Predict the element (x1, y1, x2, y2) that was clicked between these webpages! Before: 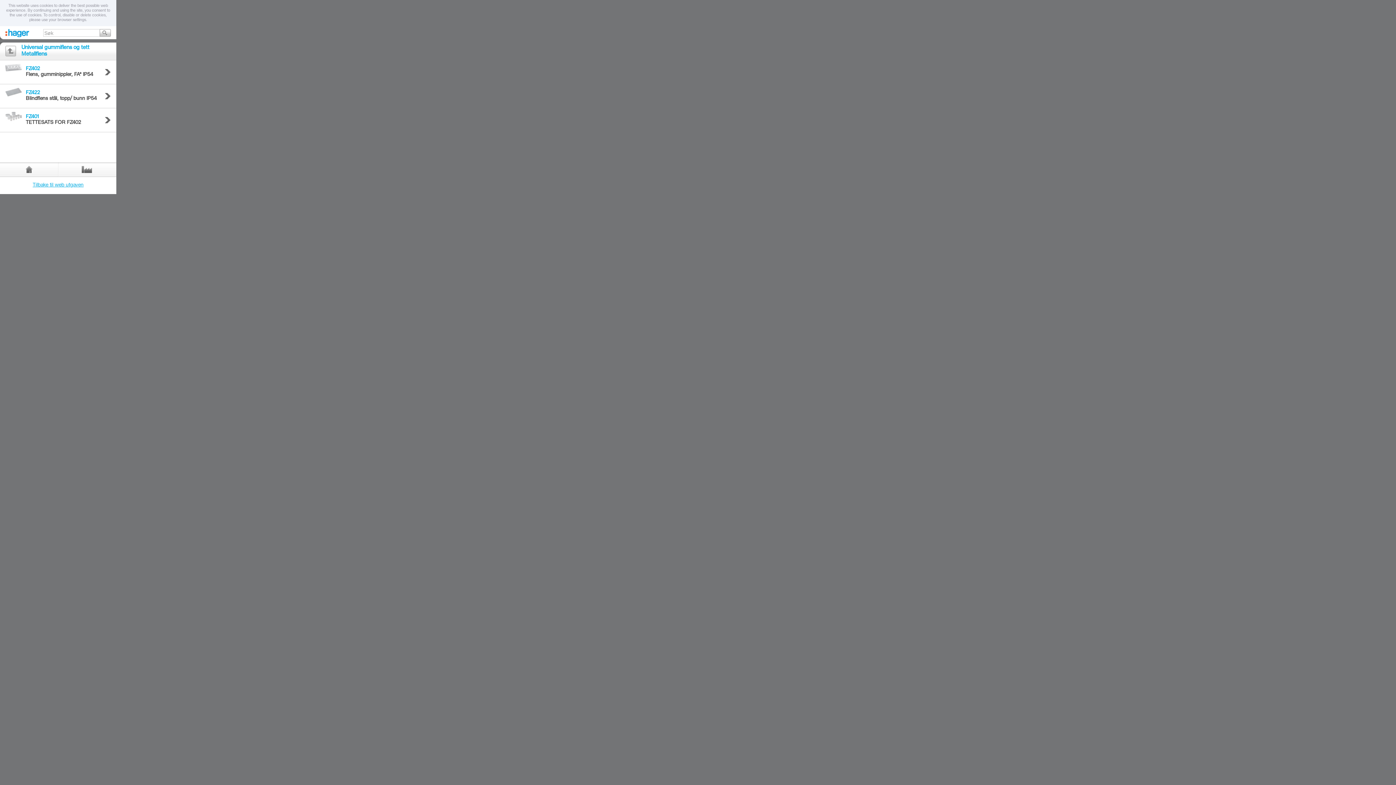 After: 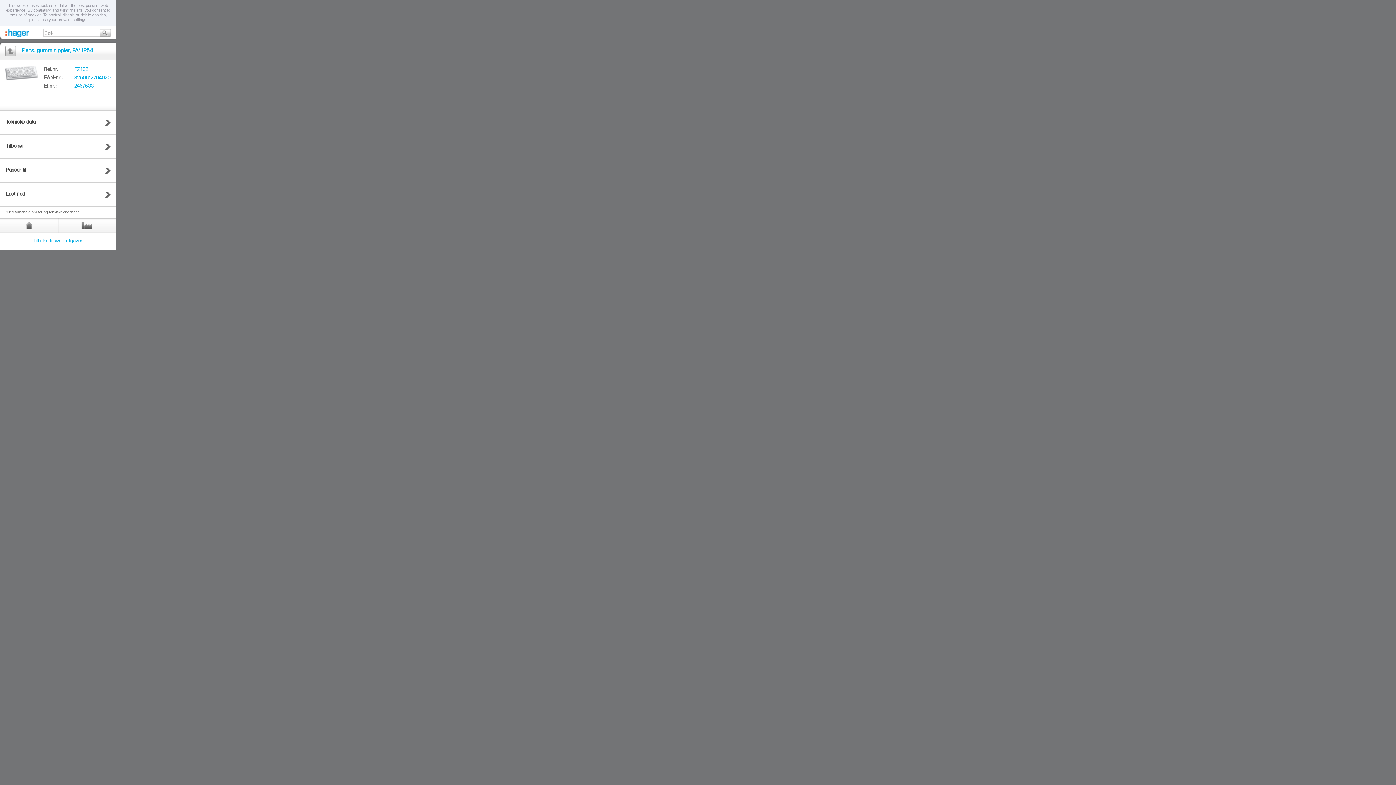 Action: label: FZ402
Flens, gumminippler, FA* IP54 bbox: (25, 66, 100, 77)